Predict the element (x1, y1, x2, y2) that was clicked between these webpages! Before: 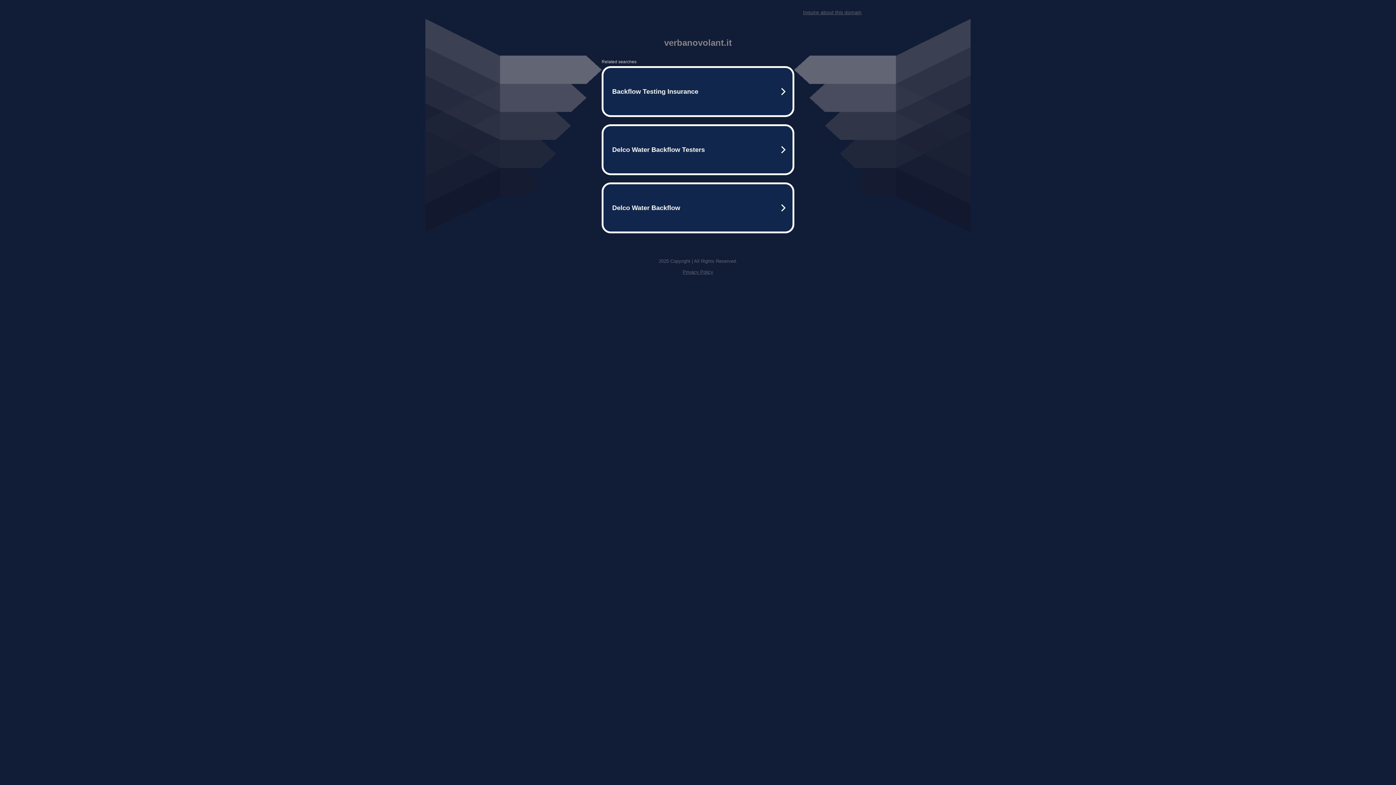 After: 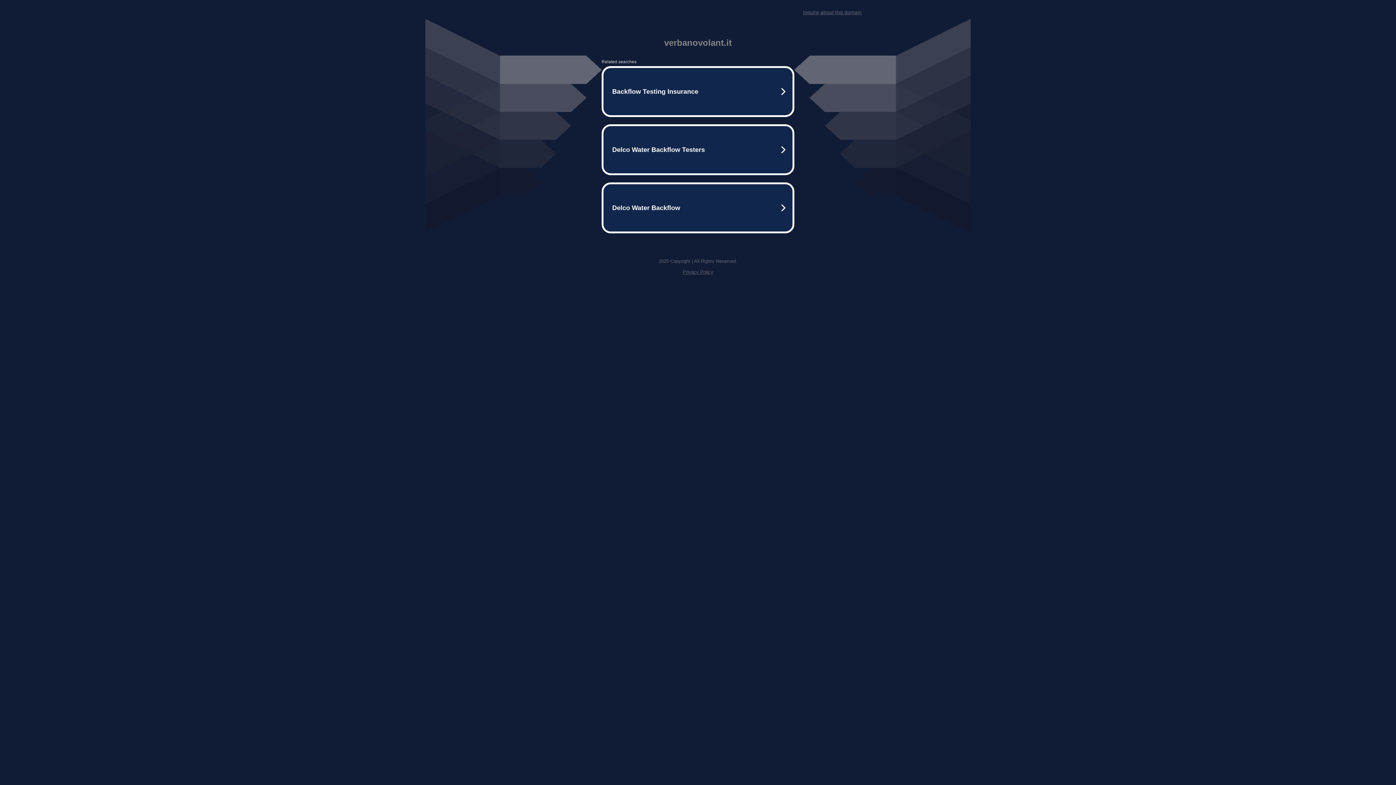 Action: bbox: (803, 9, 861, 15) label: Inquire about this domain